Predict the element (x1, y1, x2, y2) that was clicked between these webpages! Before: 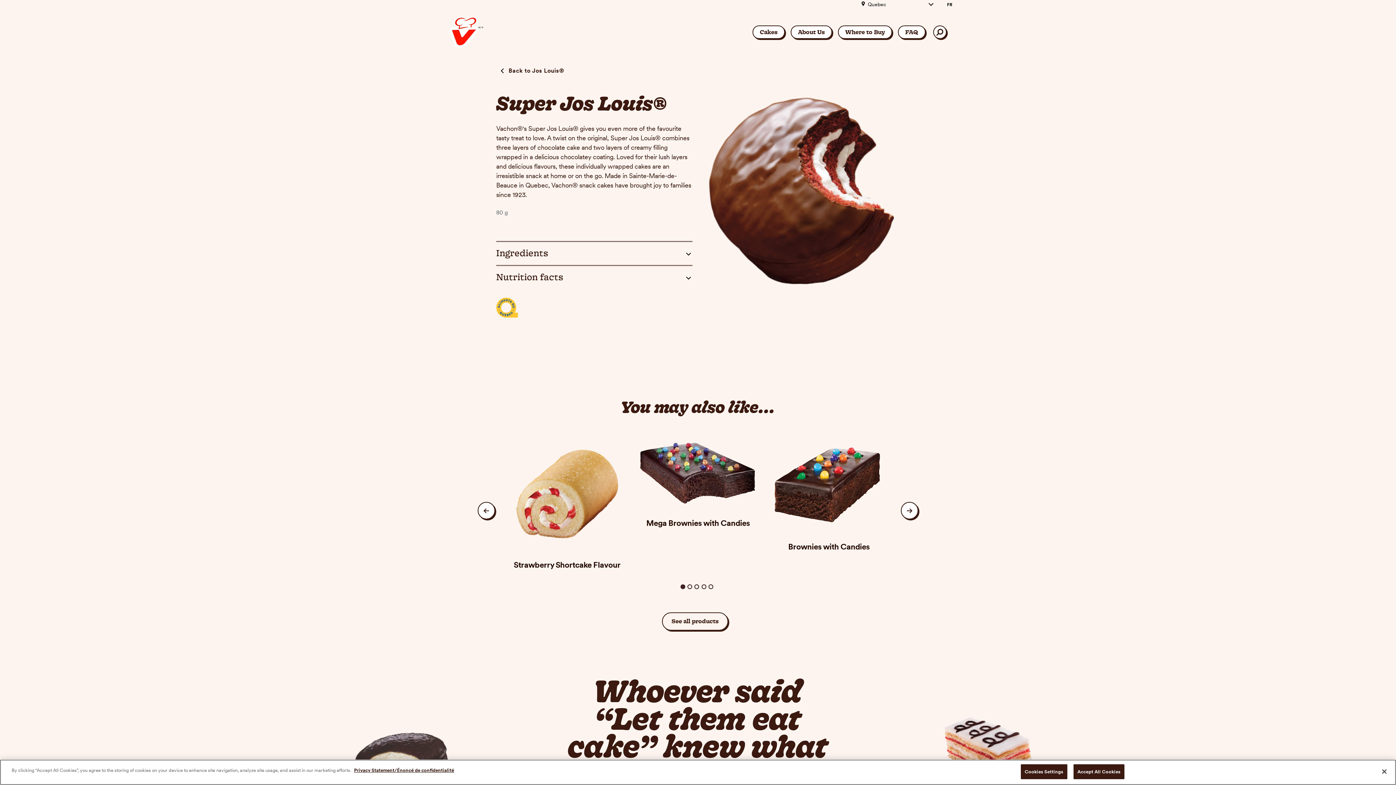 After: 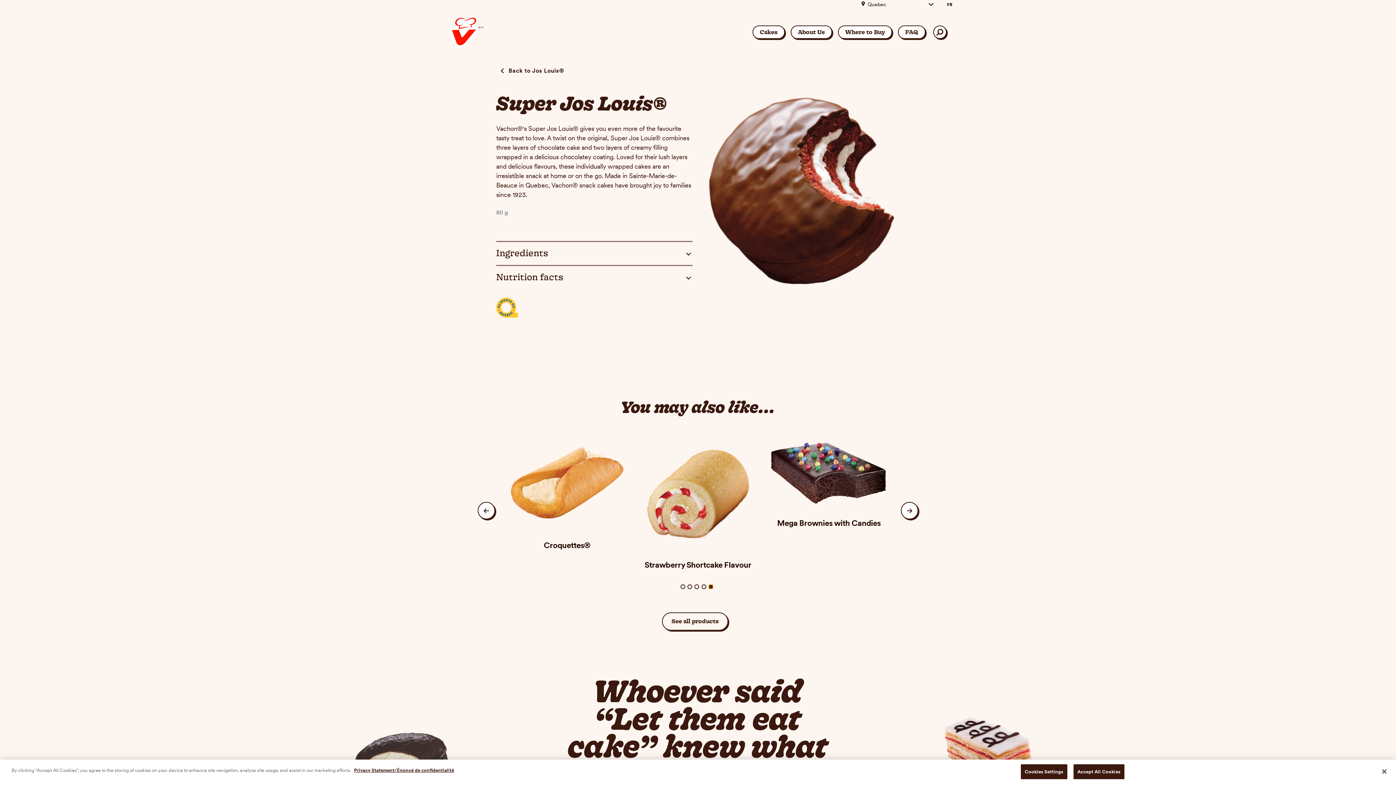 Action: label: Go to slide 5 bbox: (708, 584, 713, 589)